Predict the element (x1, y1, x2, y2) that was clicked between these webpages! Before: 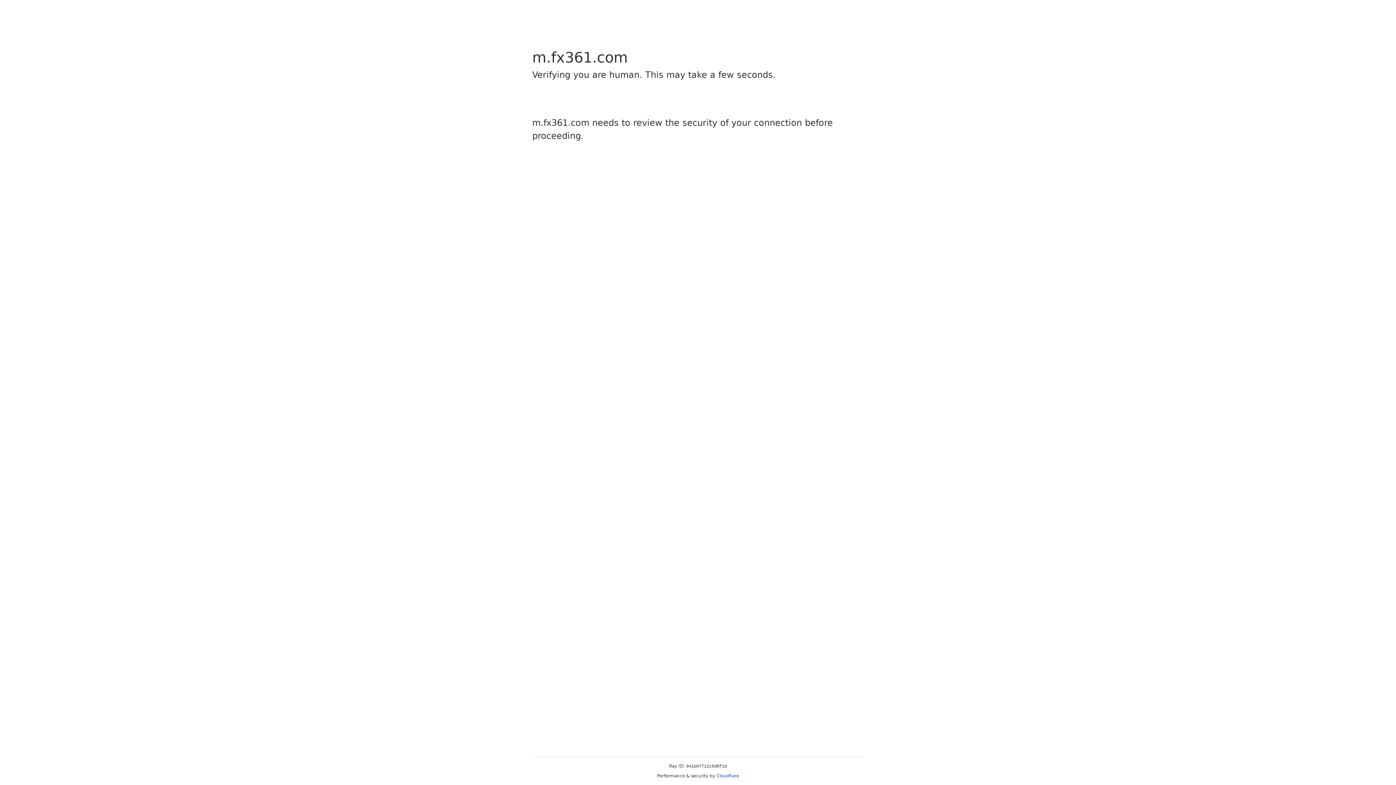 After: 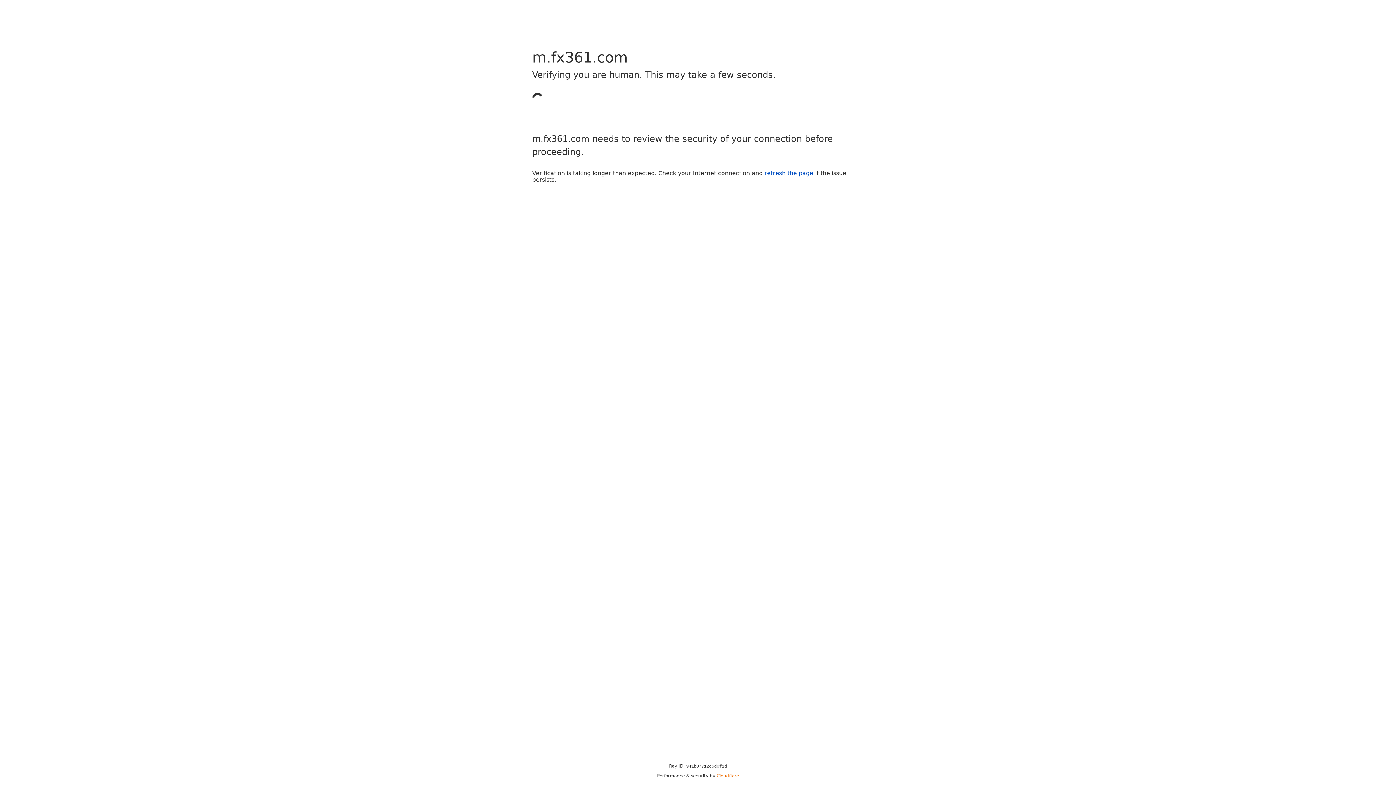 Action: label: Cloudflare bbox: (716, 773, 739, 778)